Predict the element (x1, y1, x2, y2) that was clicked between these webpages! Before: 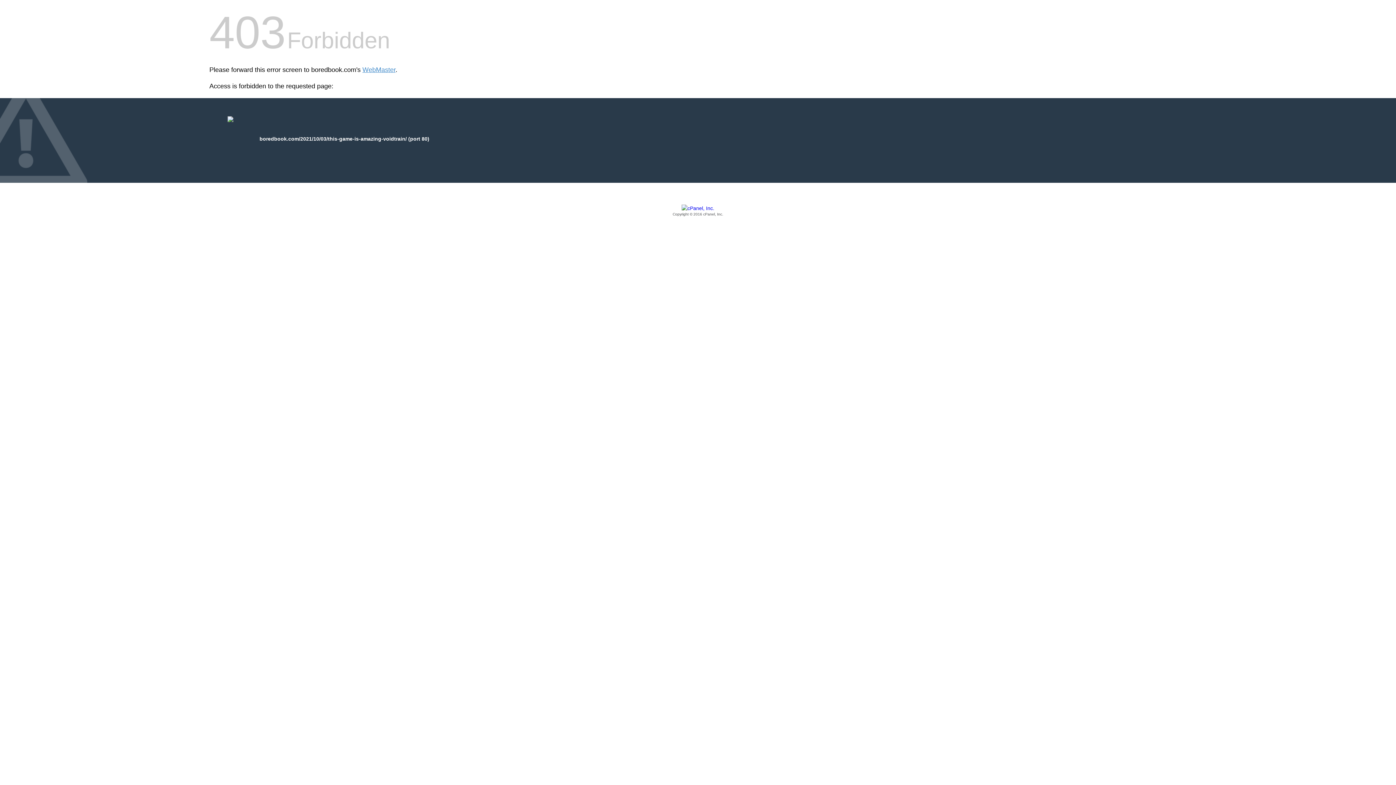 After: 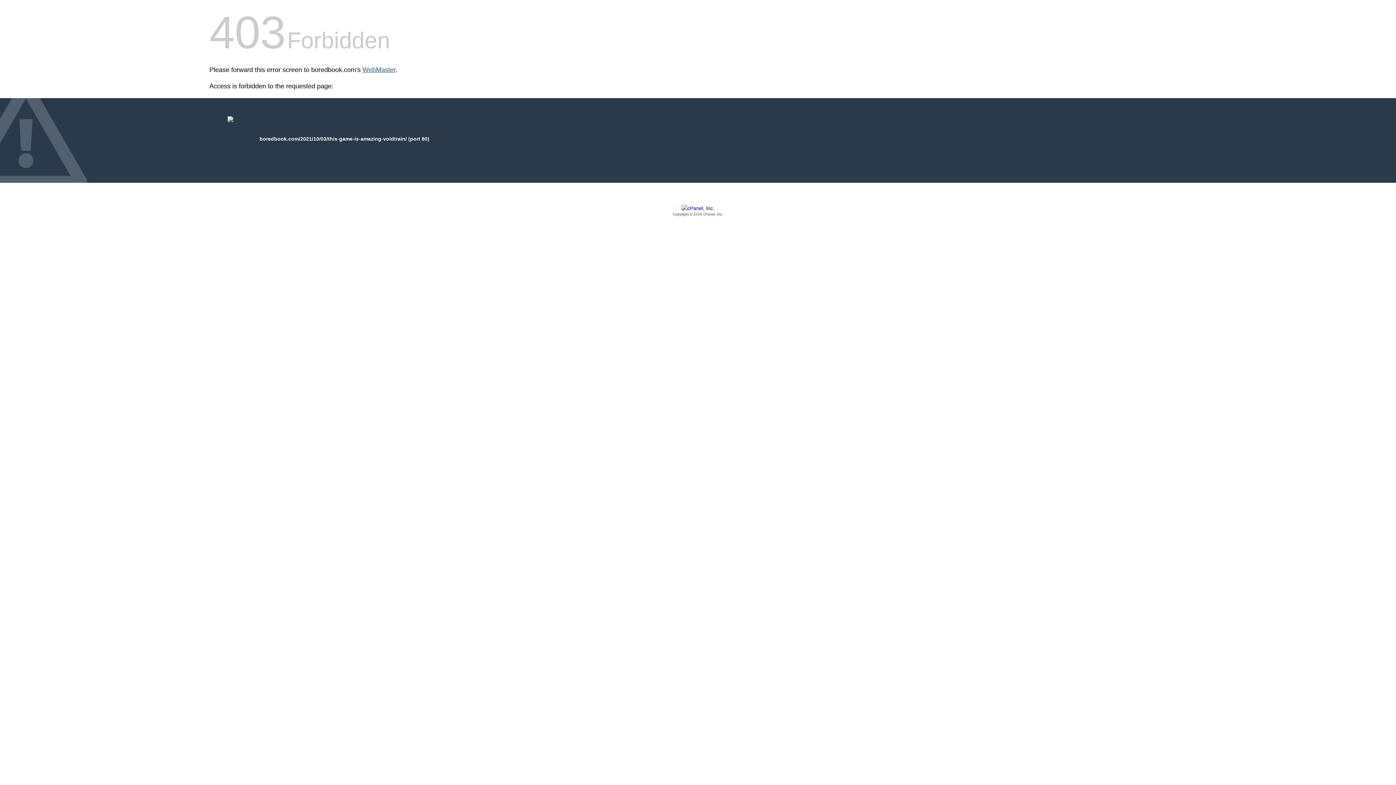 Action: label: WebMaster bbox: (362, 66, 395, 73)